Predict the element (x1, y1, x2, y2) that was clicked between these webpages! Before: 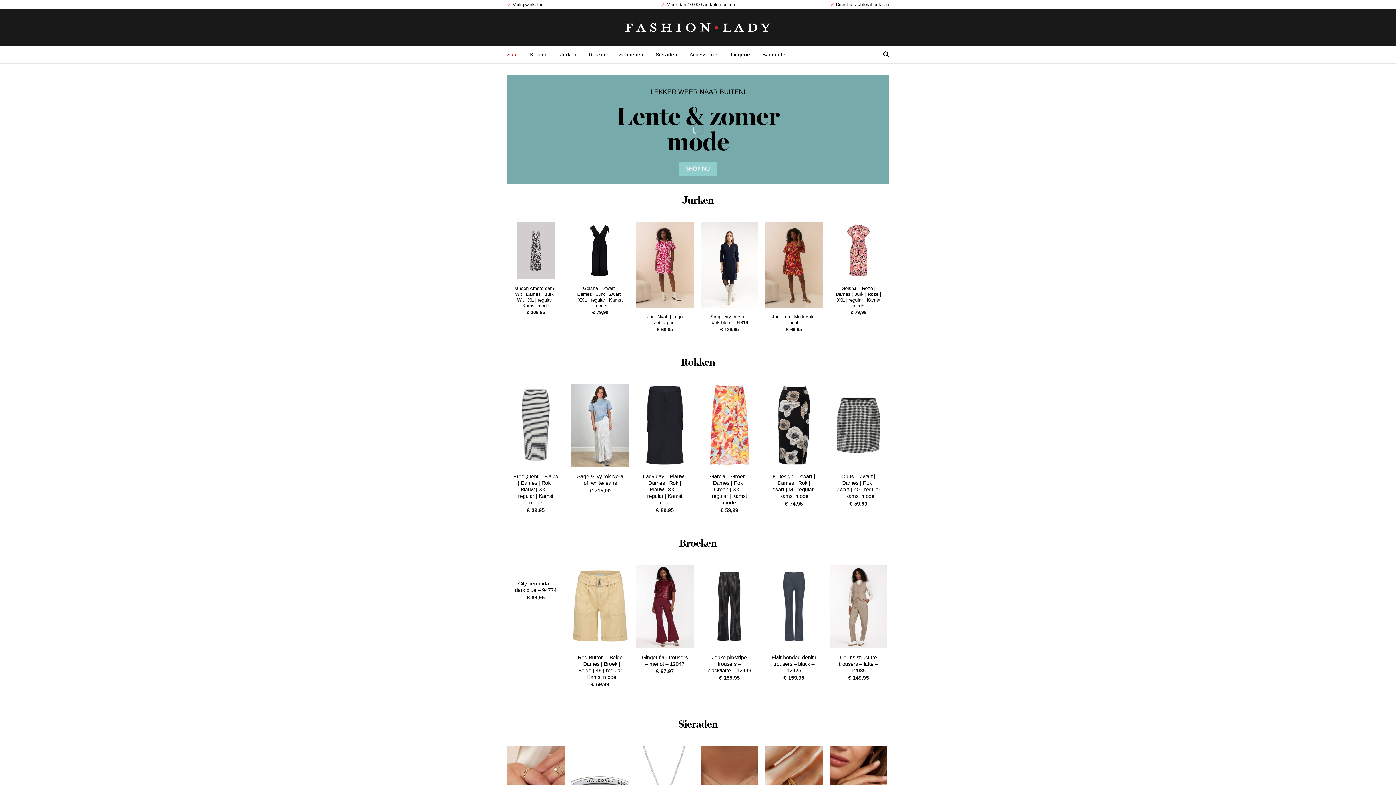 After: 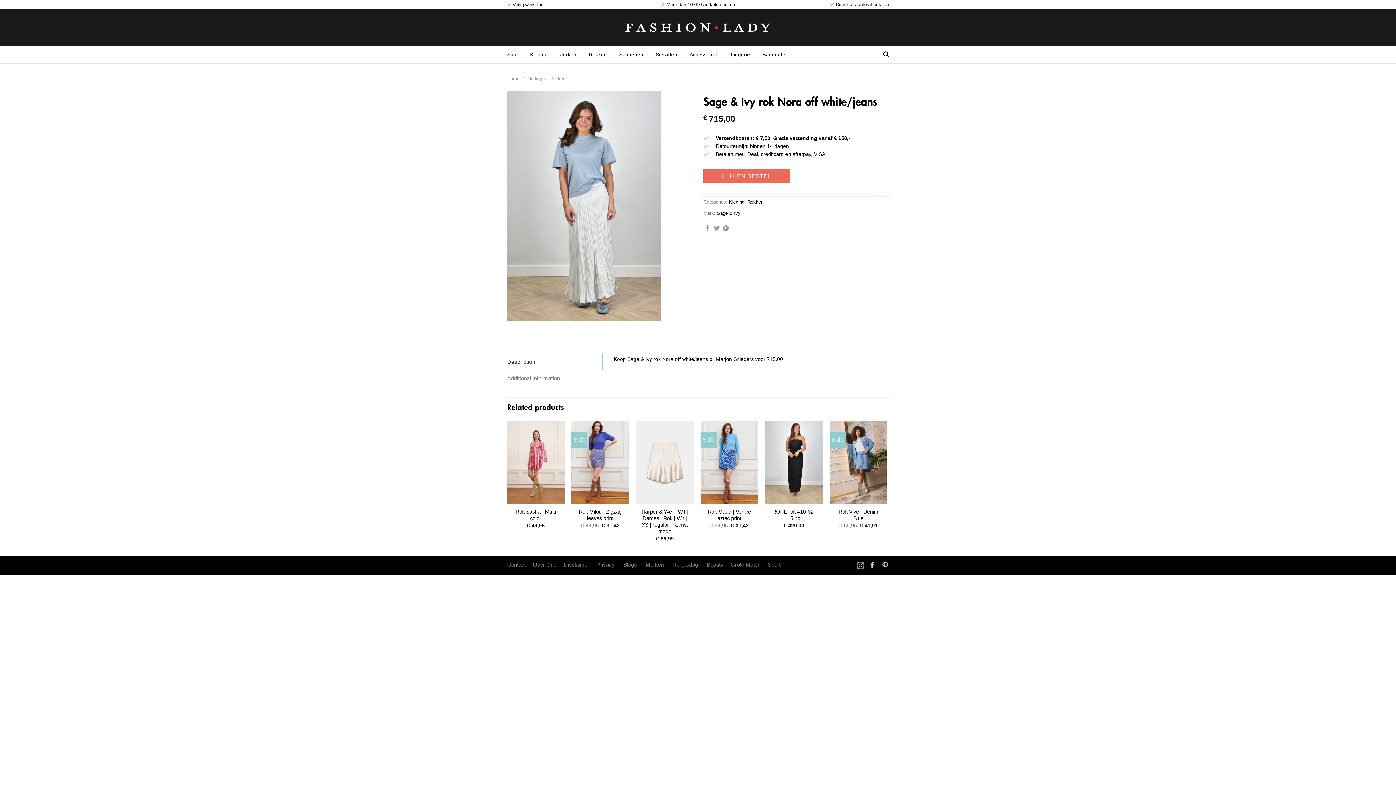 Action: label: Sage & Ivy rok Nora off white/jeans bbox: (577, 473, 623, 486)